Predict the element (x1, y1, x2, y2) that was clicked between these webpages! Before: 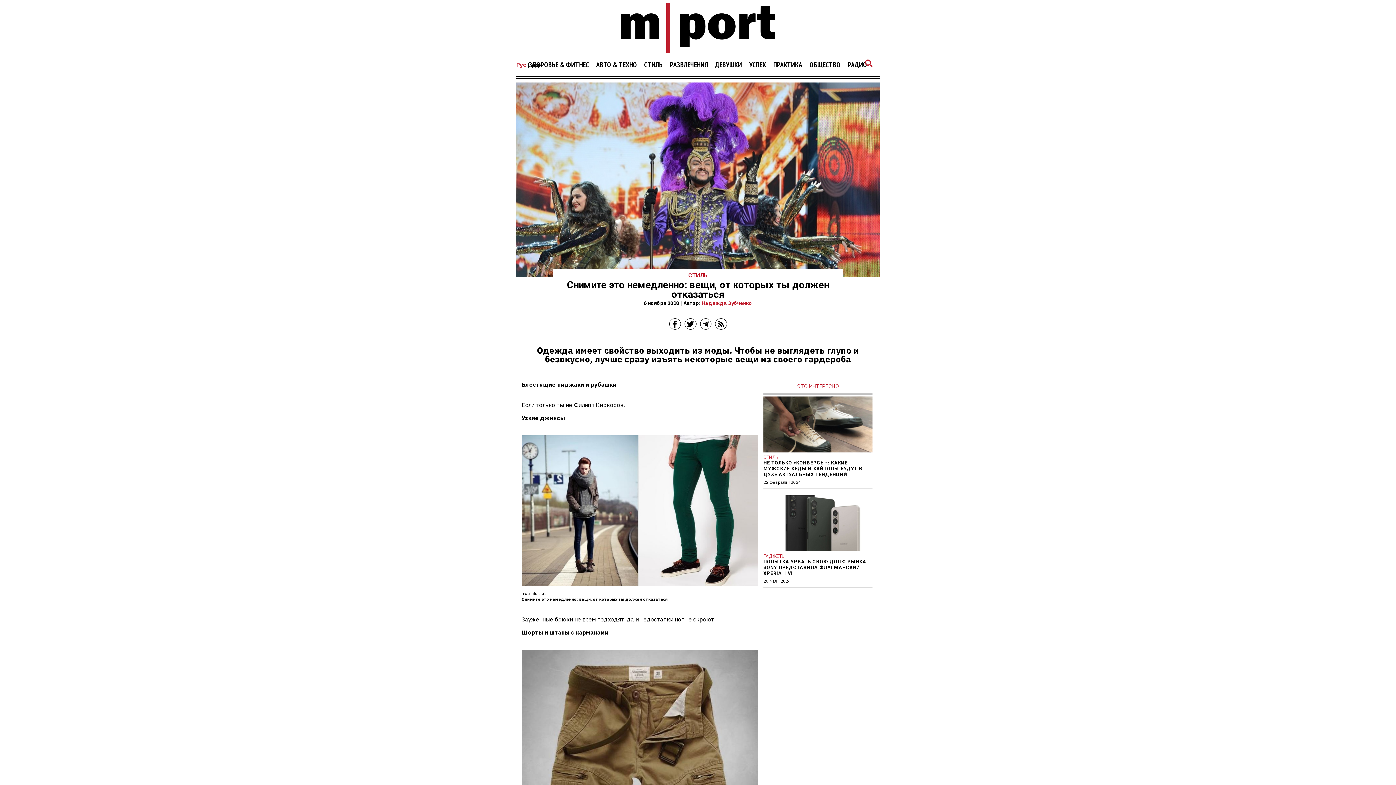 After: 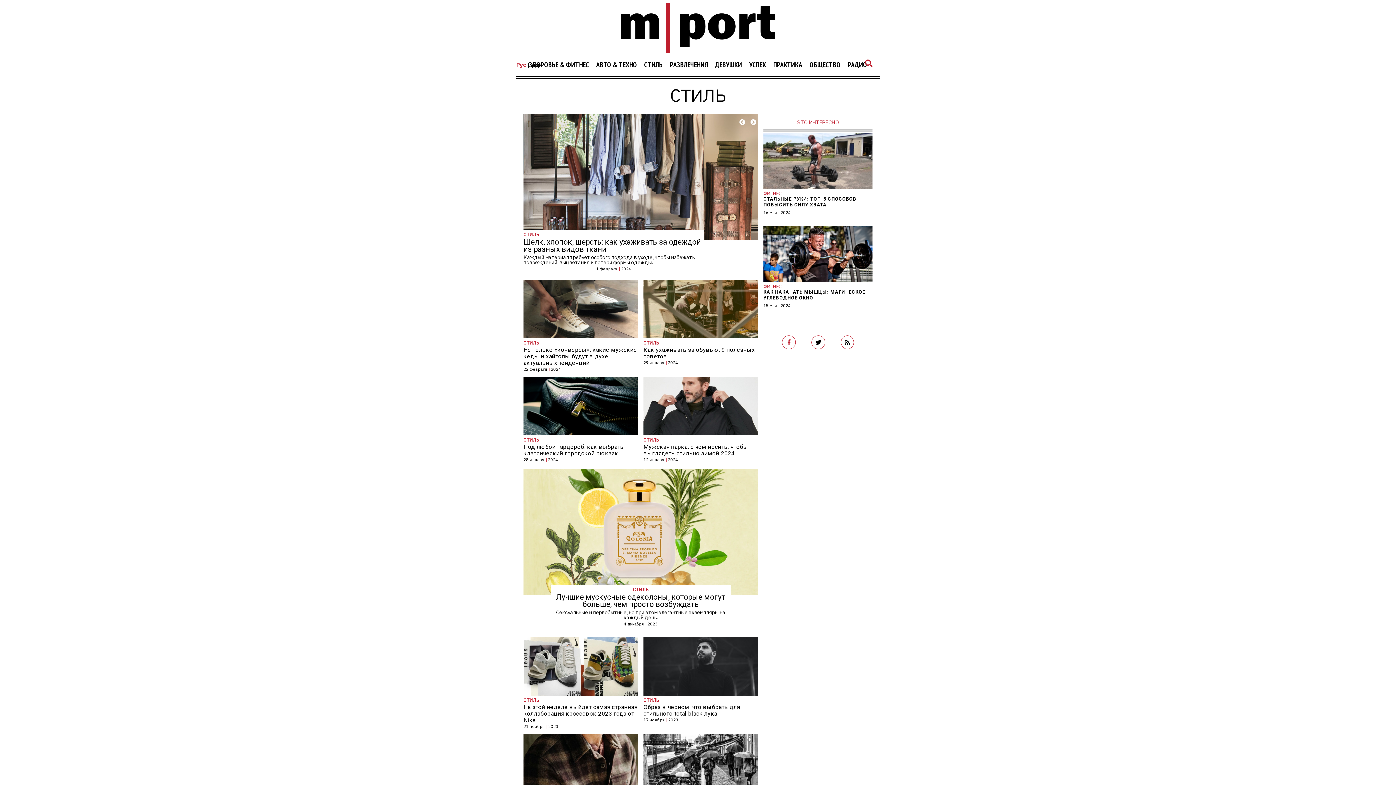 Action: label: СТИЛЬ bbox: (644, 61, 662, 71)